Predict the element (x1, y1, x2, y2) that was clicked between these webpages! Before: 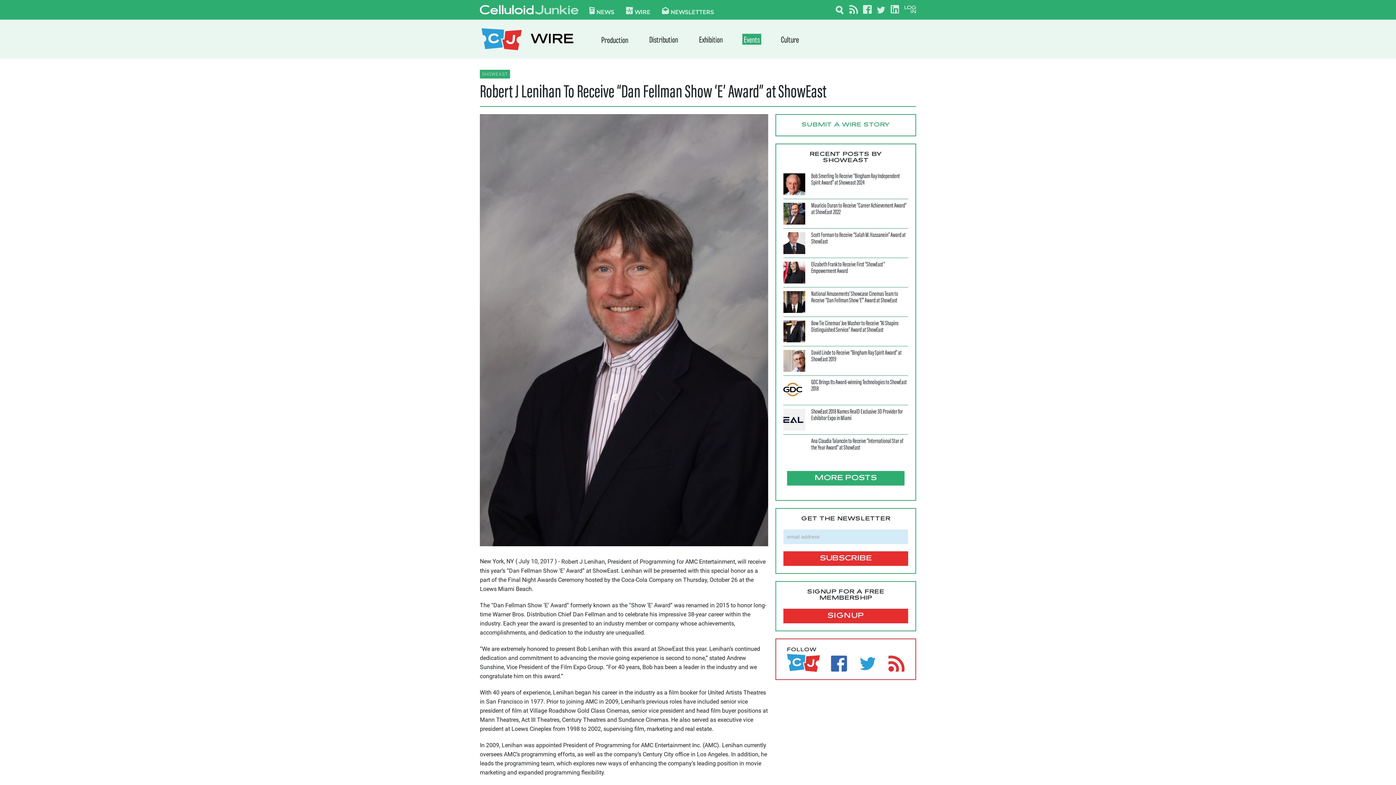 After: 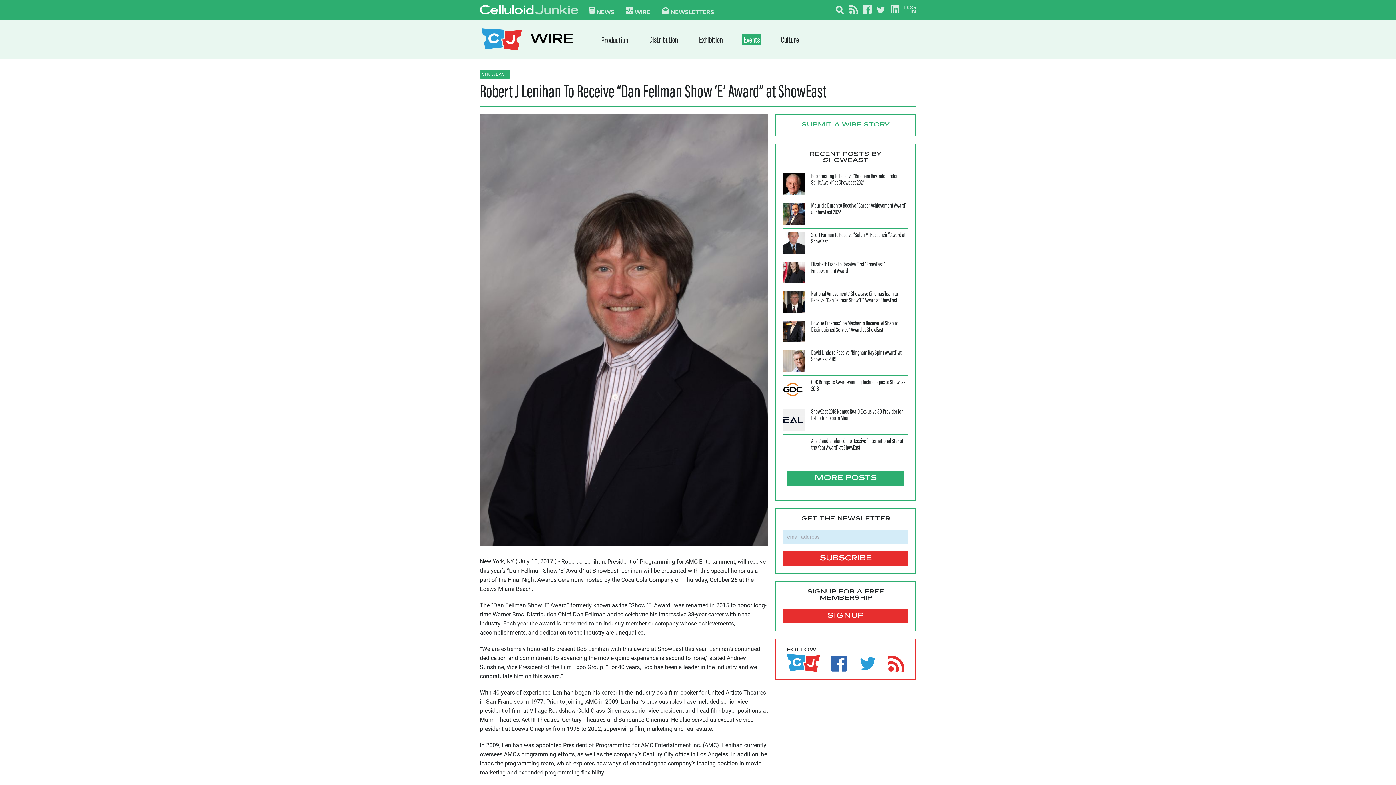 Action: bbox: (883, 657, 904, 683)